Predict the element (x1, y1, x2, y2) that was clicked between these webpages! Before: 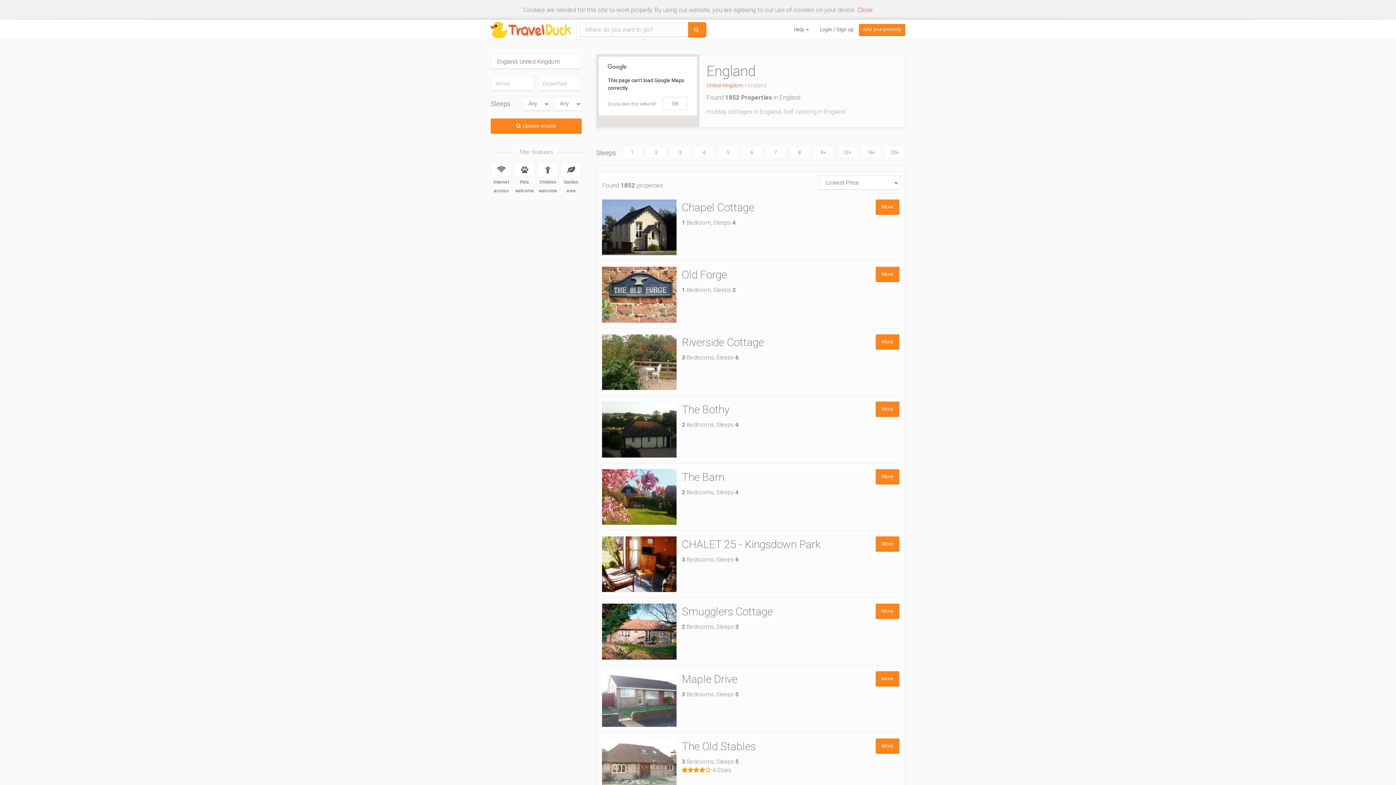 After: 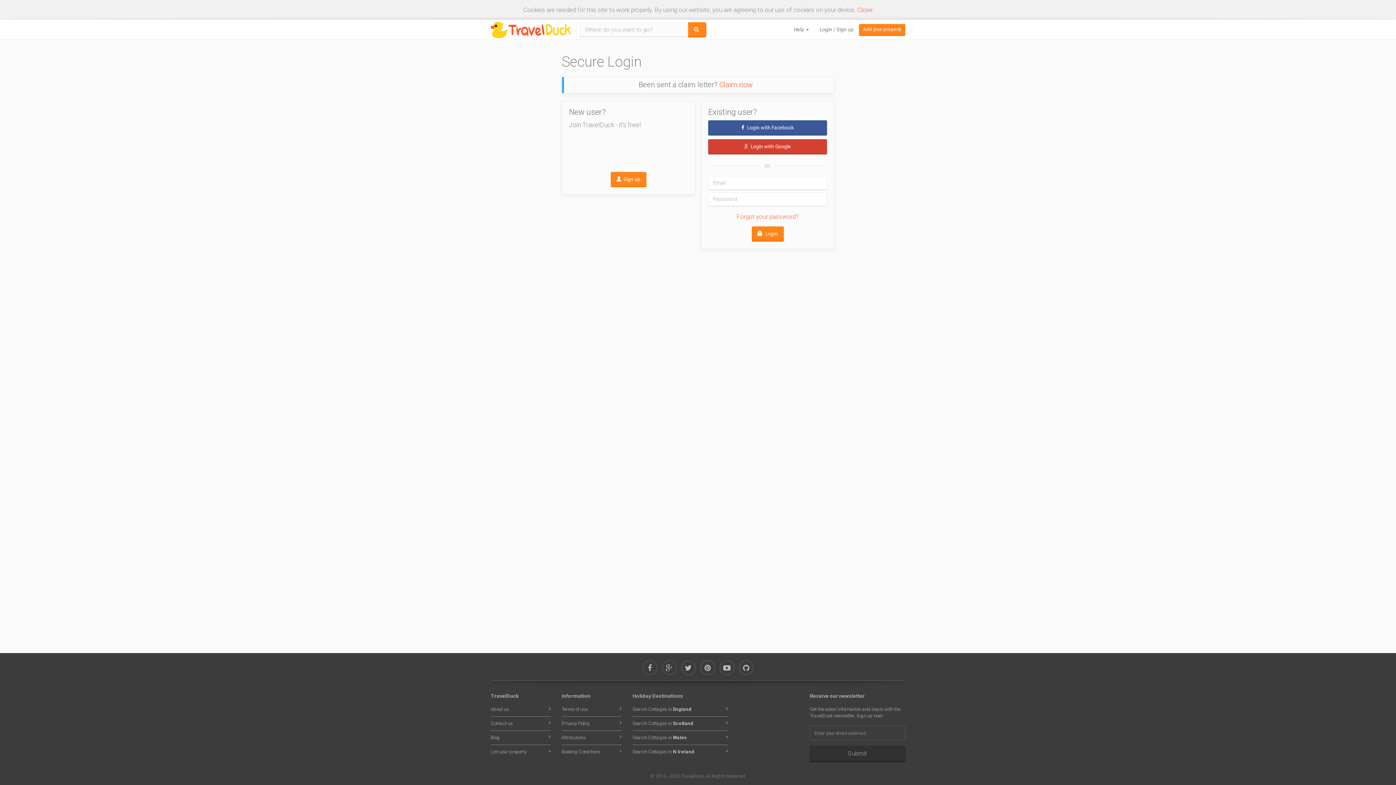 Action: bbox: (814, 19, 859, 39) label: Login / Sign up